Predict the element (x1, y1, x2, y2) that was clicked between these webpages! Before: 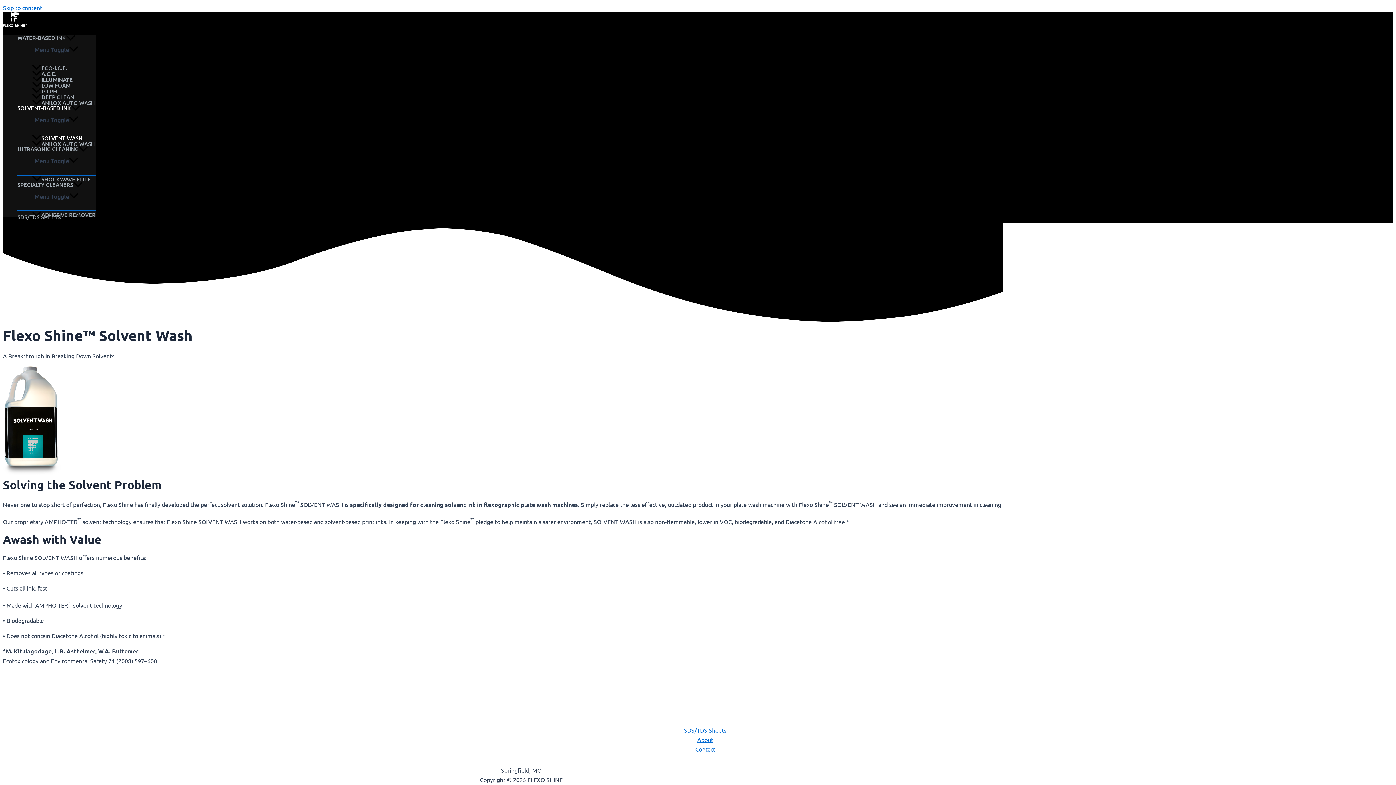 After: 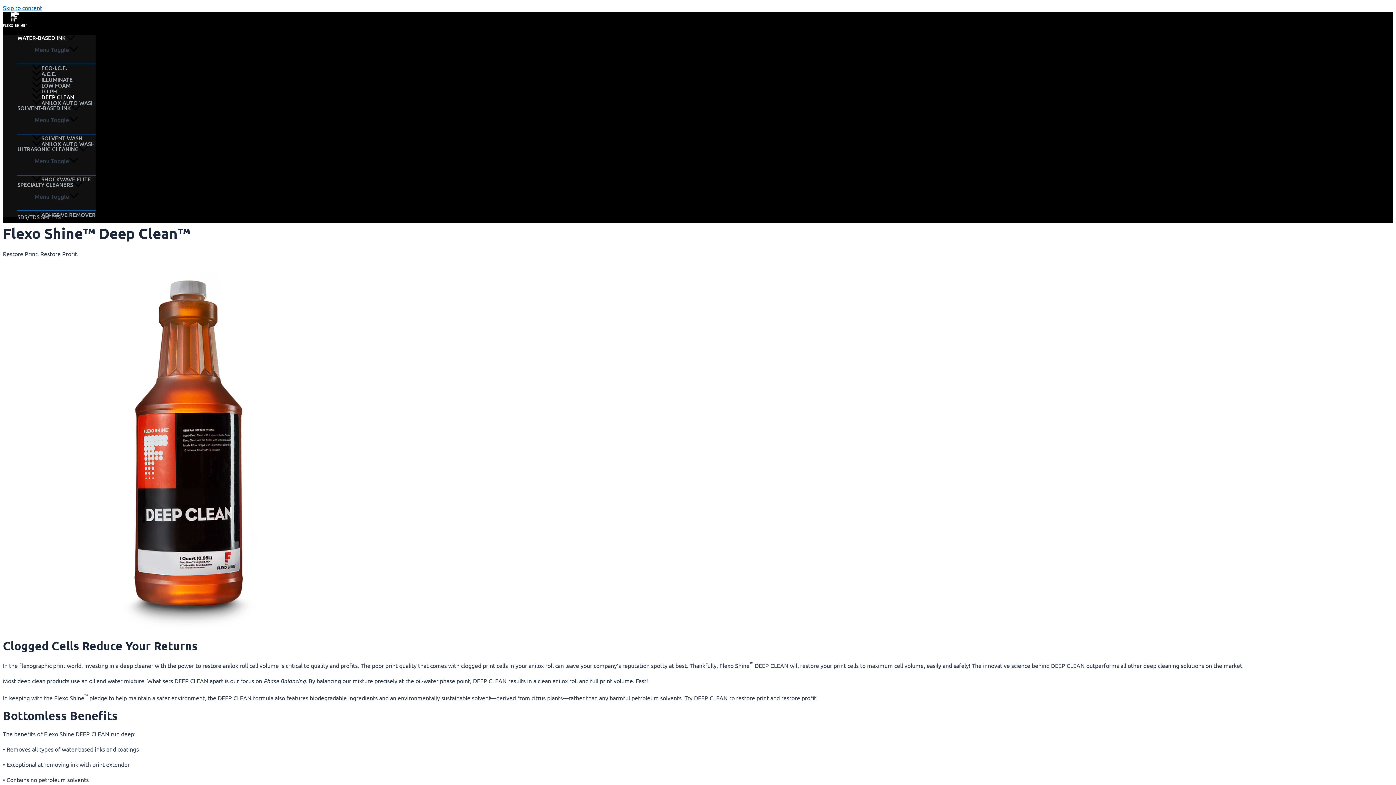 Action: bbox: (32, 93, 95, 99) label: DEEP CLEAN